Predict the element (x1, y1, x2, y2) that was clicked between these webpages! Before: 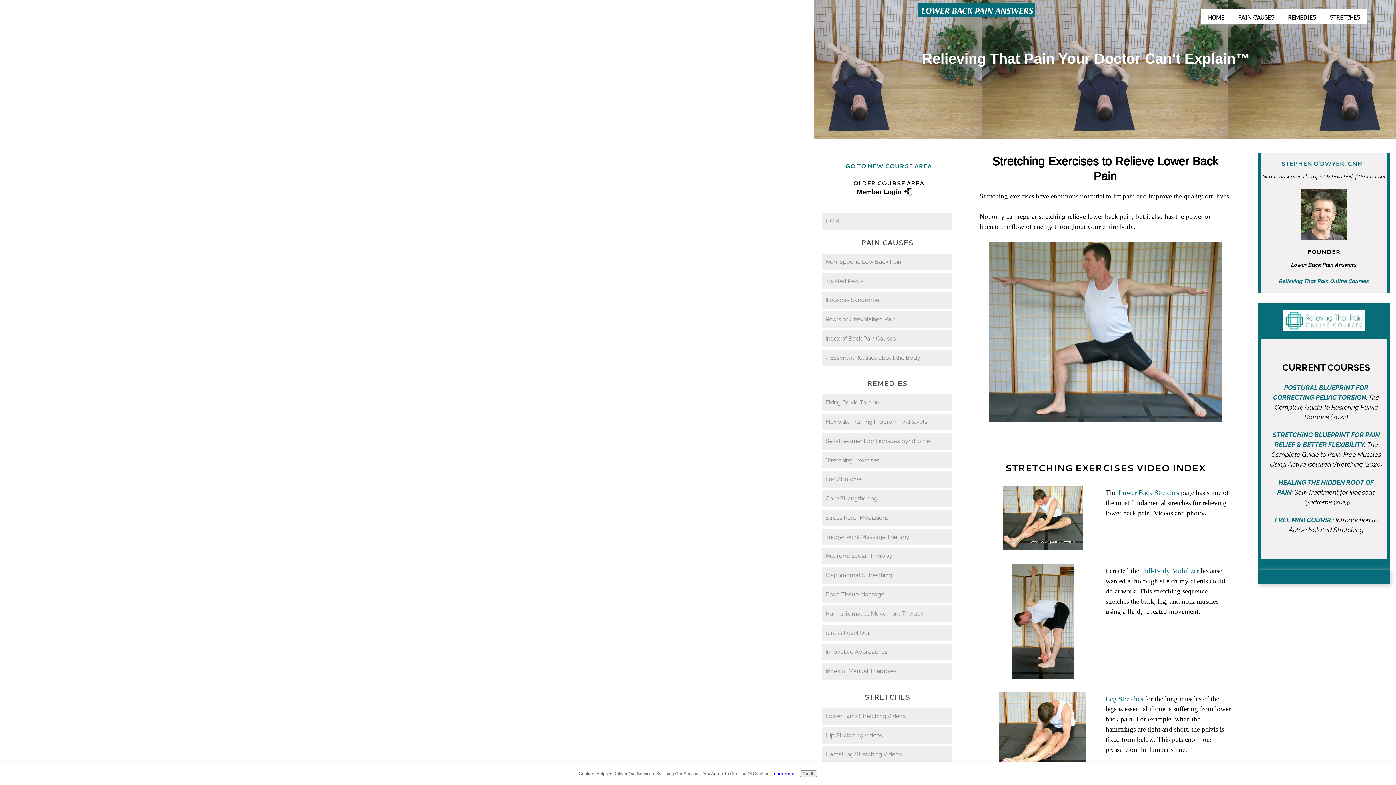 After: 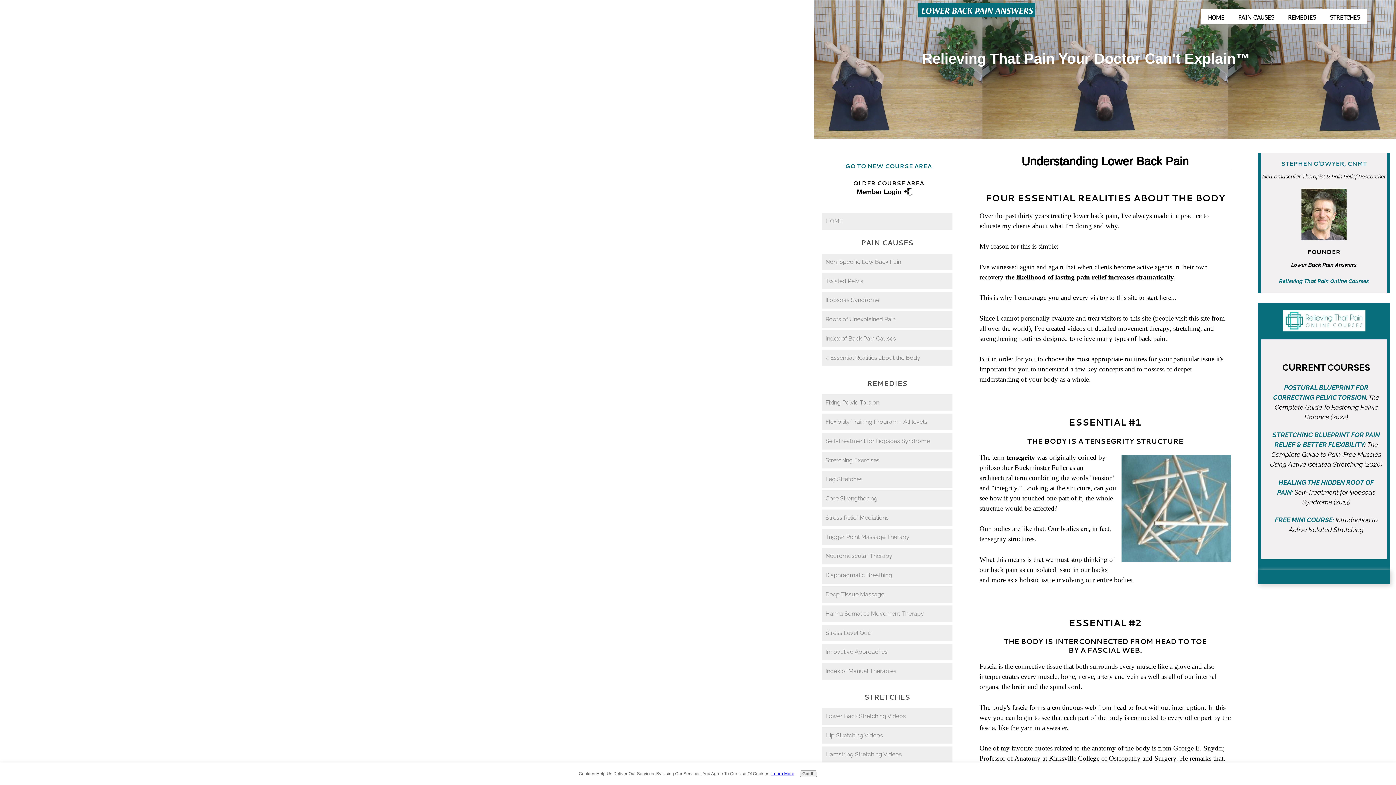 Action: bbox: (821, 349, 952, 366) label: 4 Essential Realities about the Body